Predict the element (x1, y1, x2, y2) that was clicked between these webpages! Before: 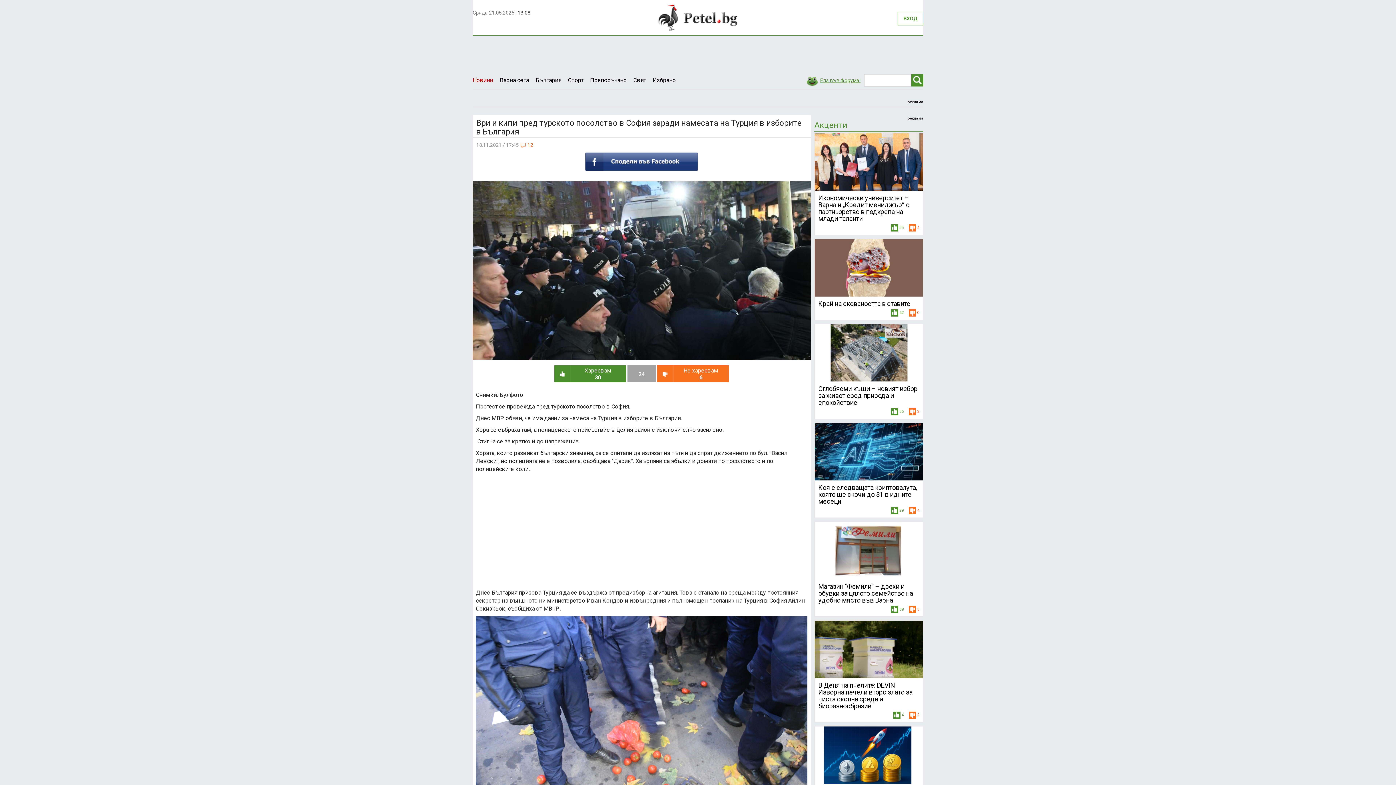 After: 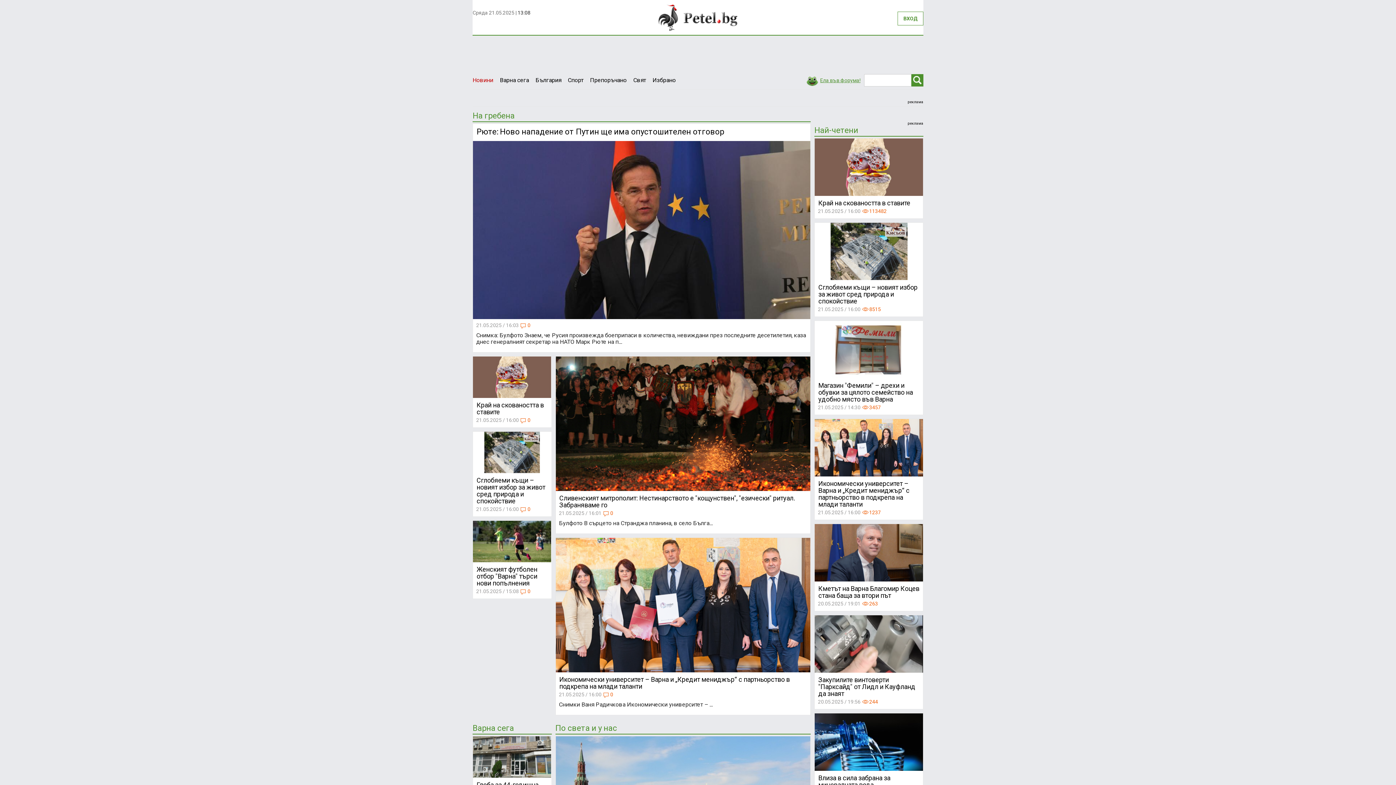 Action: bbox: (911, 74, 923, 86)